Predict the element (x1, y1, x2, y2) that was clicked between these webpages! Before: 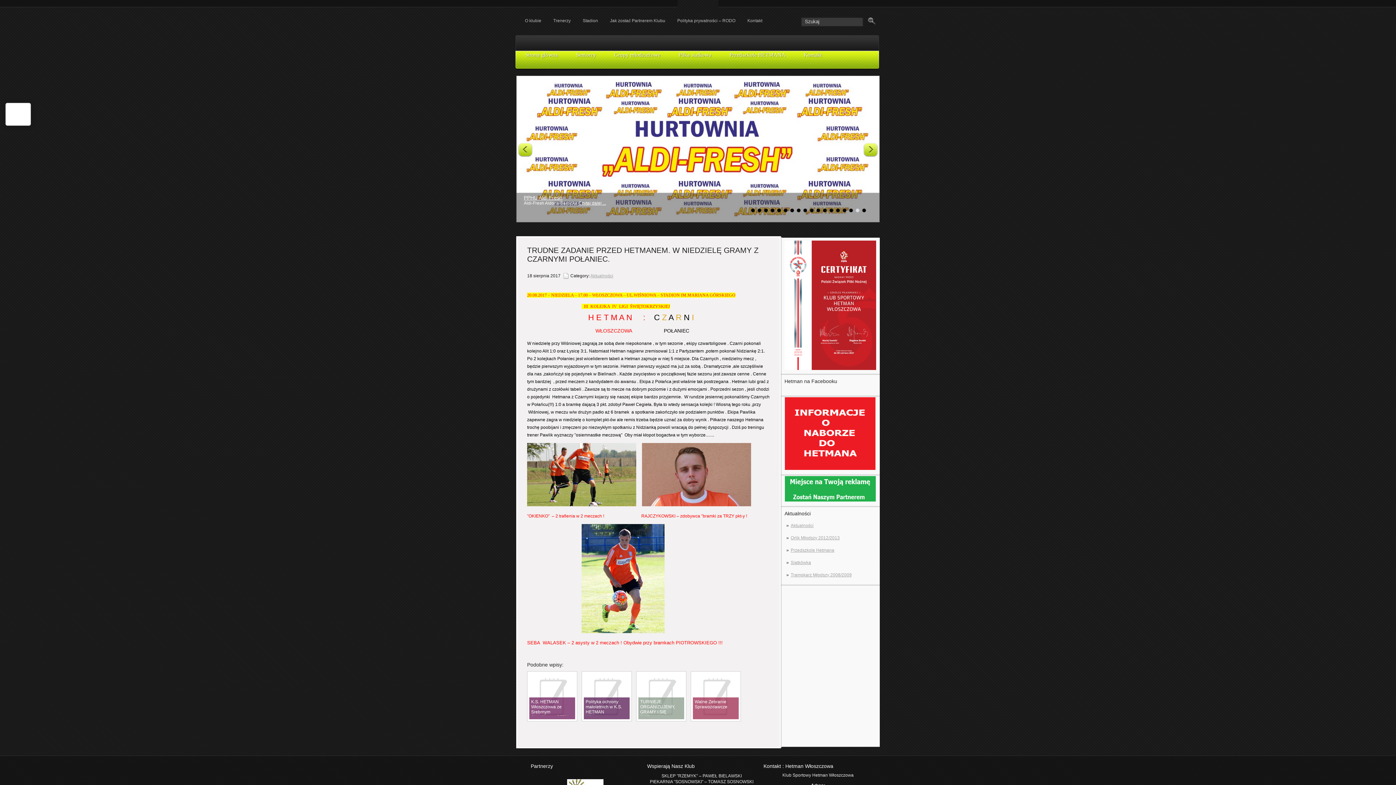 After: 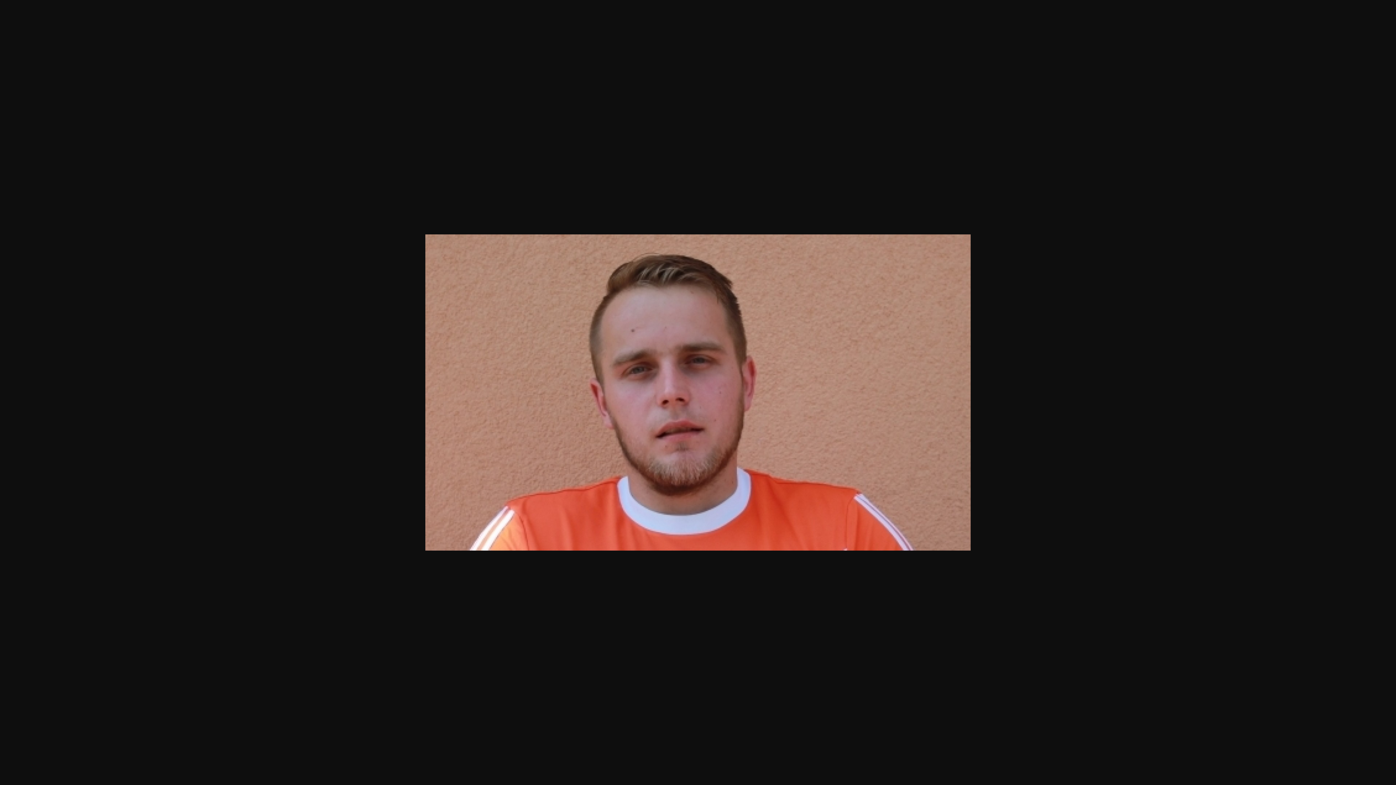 Action: bbox: (642, 502, 751, 507)